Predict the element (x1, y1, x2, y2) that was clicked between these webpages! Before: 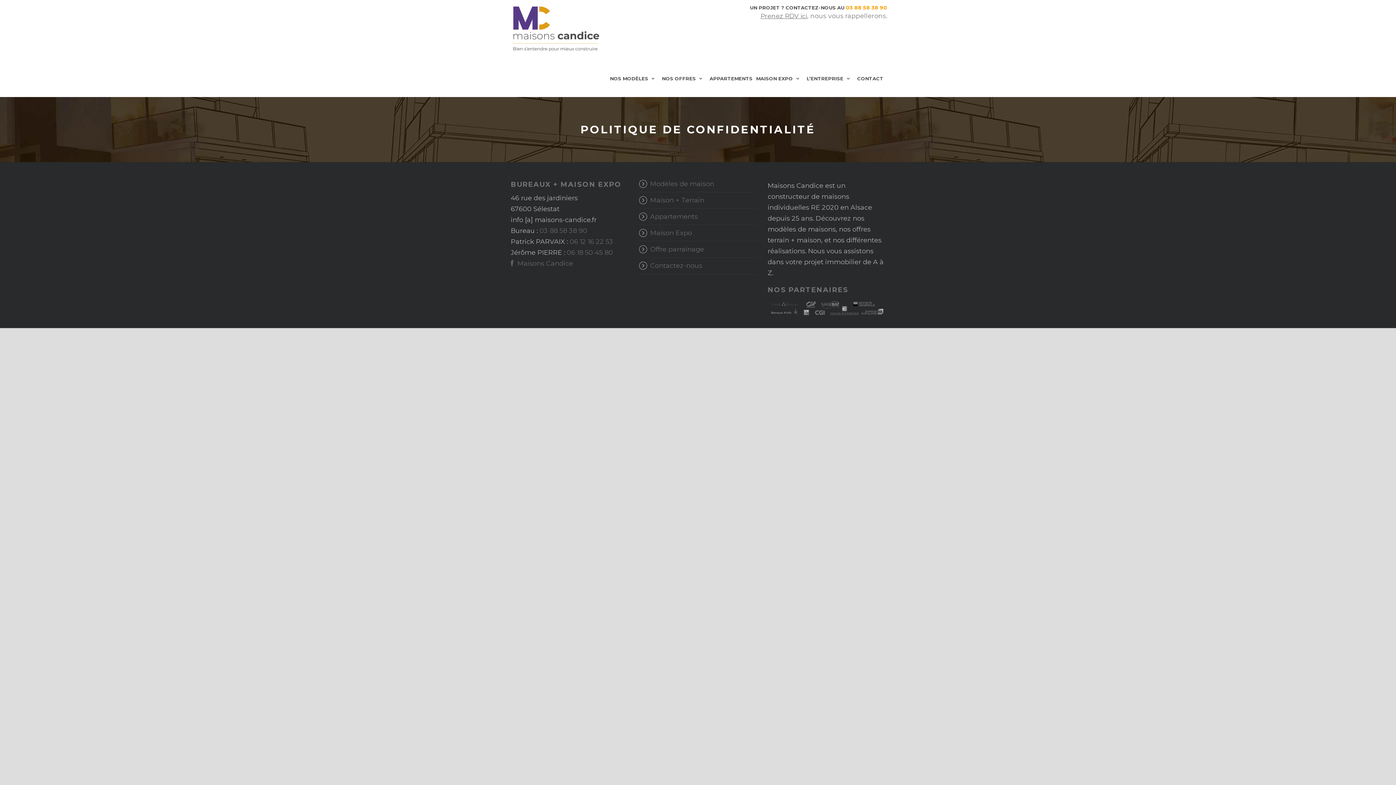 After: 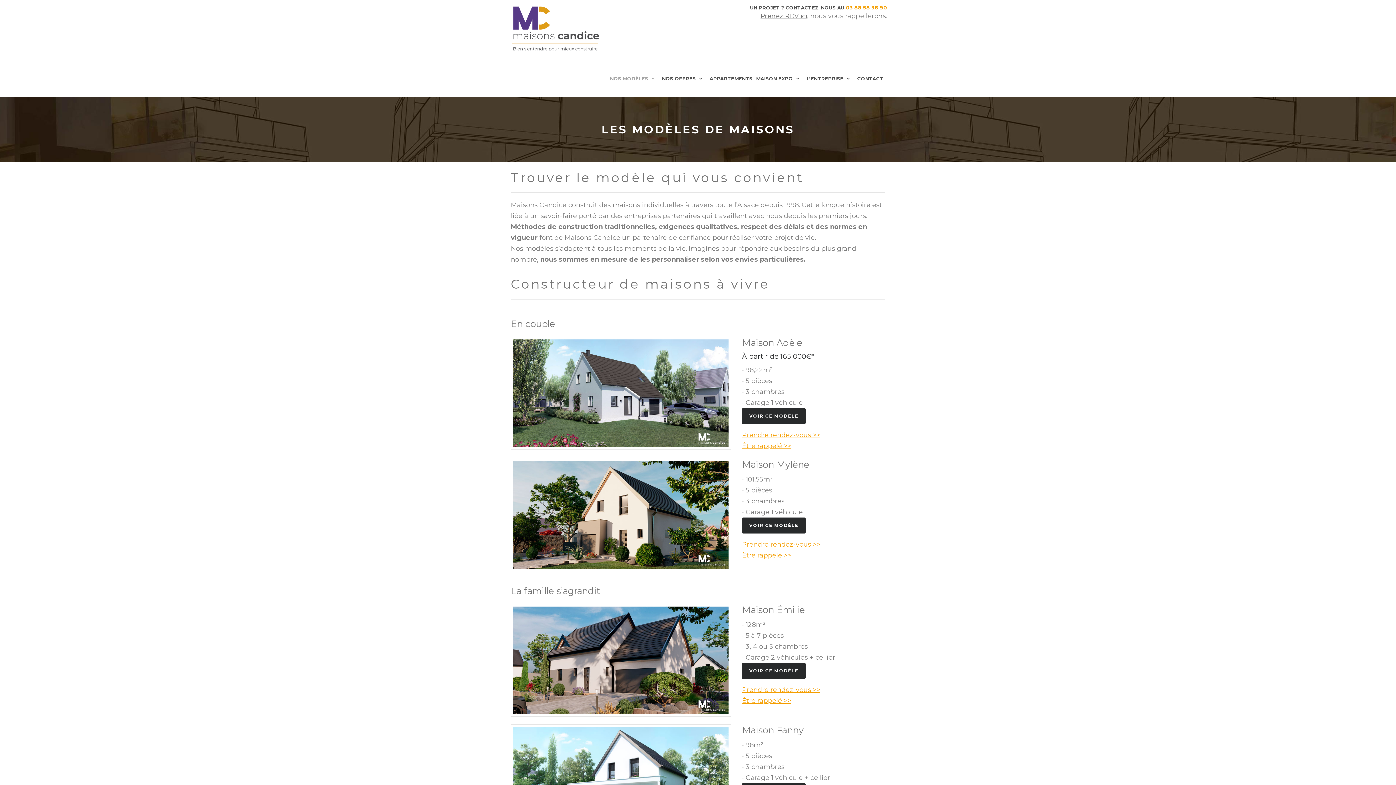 Action: label: NOS MODÈLES bbox: (608, 71, 654, 97)